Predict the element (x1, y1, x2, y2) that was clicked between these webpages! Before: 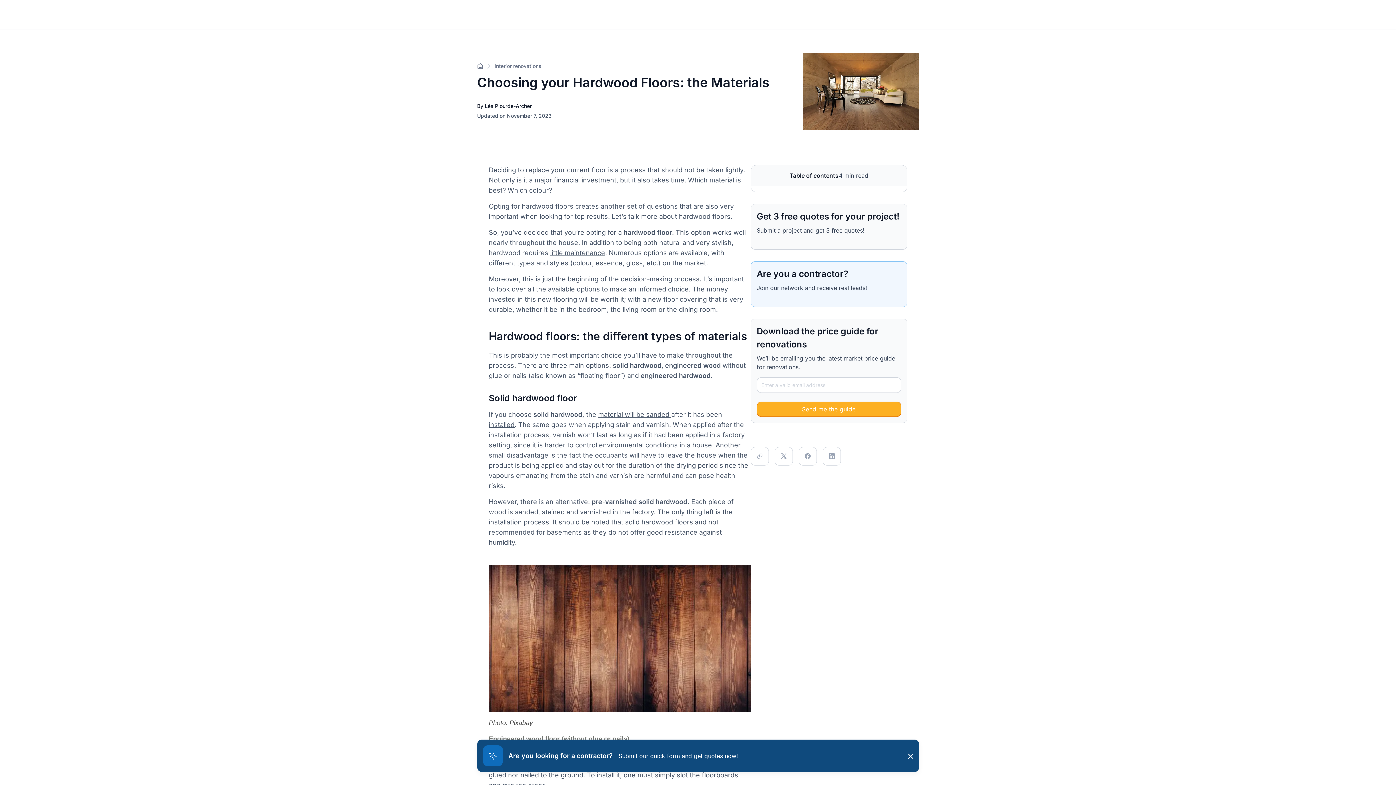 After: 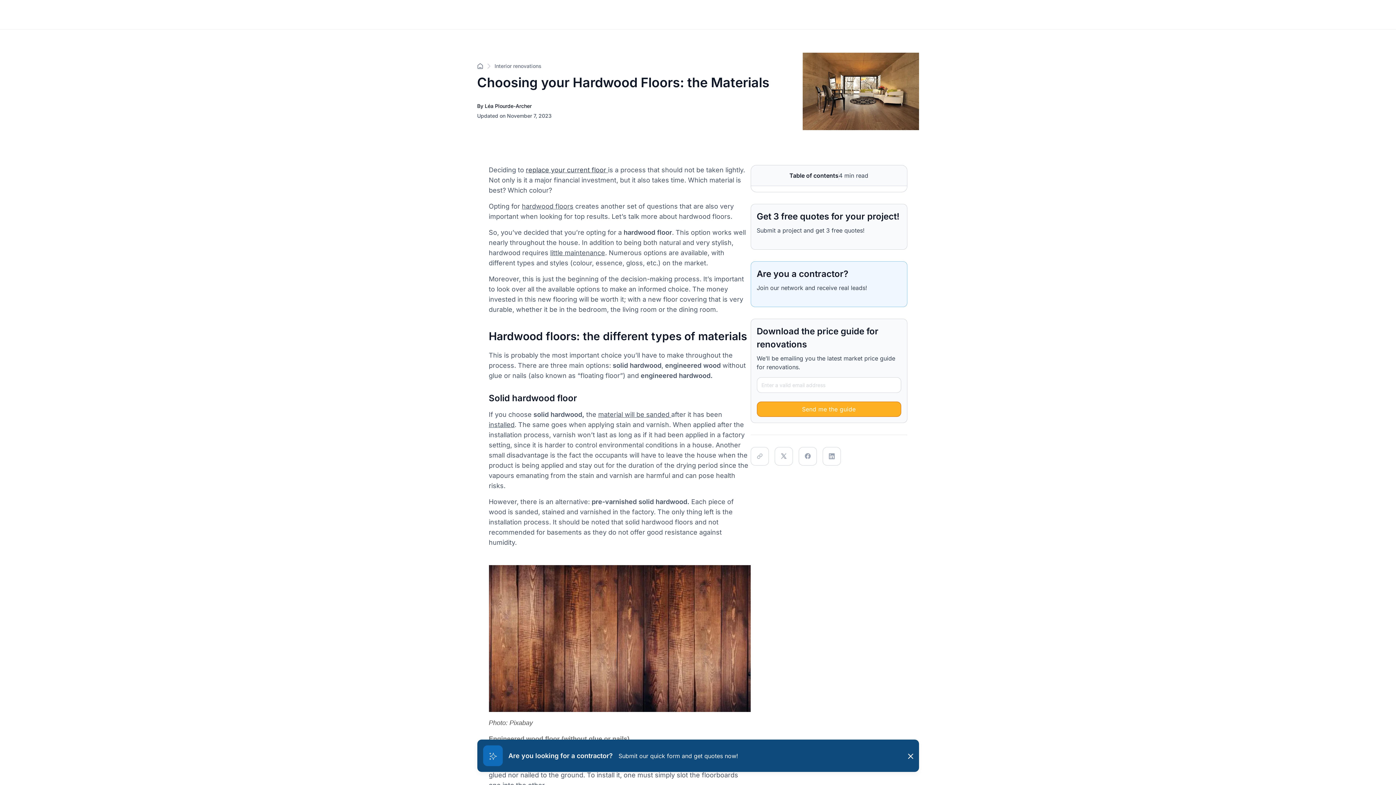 Action: label: replace your current floor  bbox: (526, 166, 608, 173)